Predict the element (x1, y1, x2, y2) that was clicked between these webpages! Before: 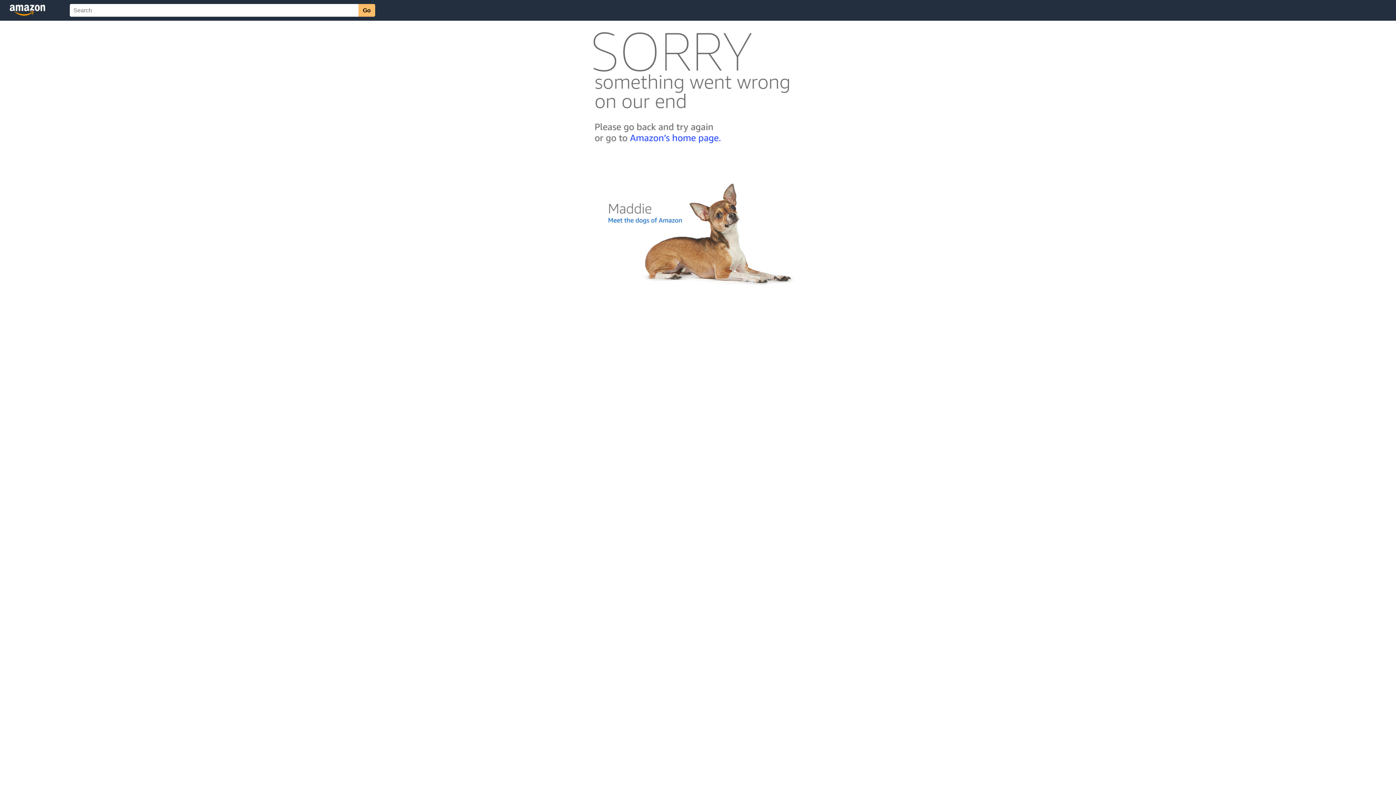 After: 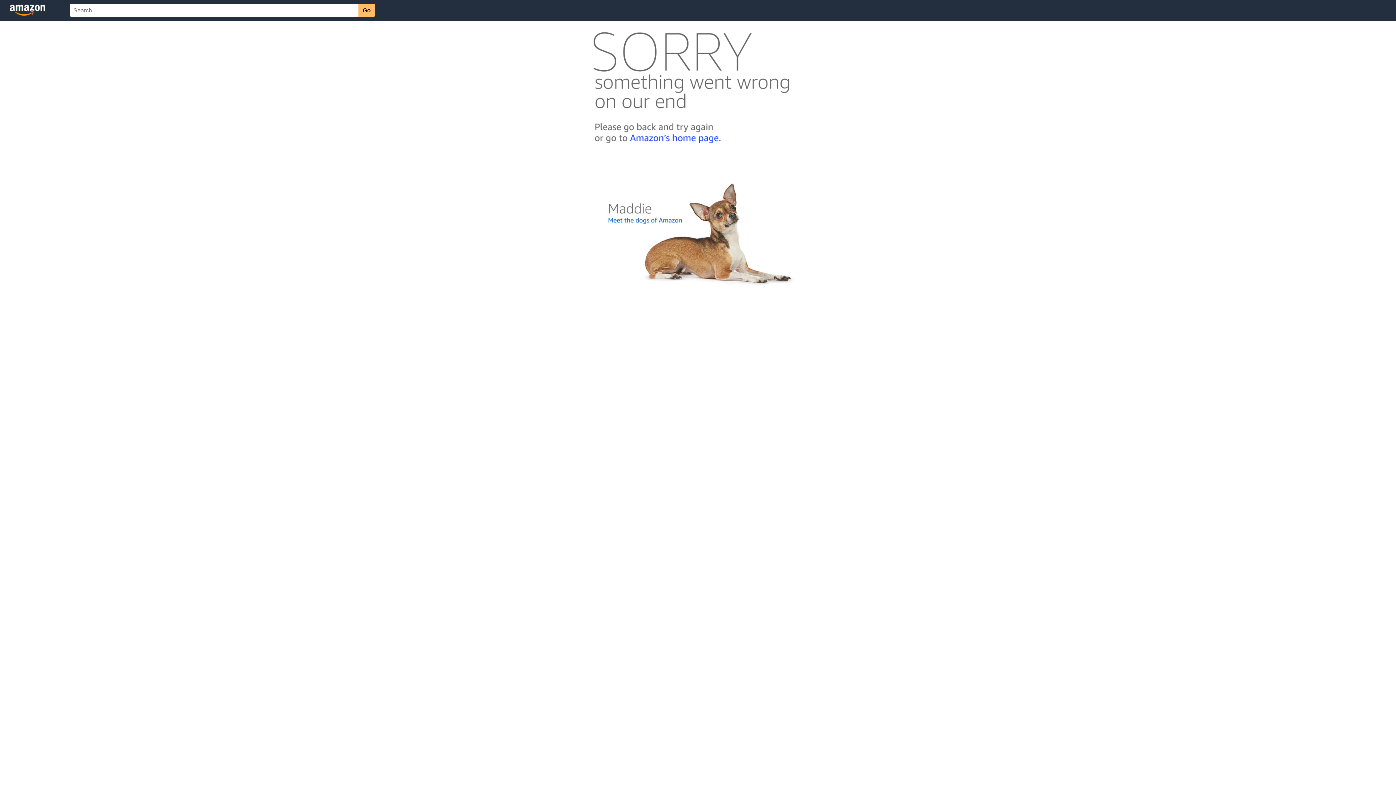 Action: bbox: (592, 300, 803, 306)